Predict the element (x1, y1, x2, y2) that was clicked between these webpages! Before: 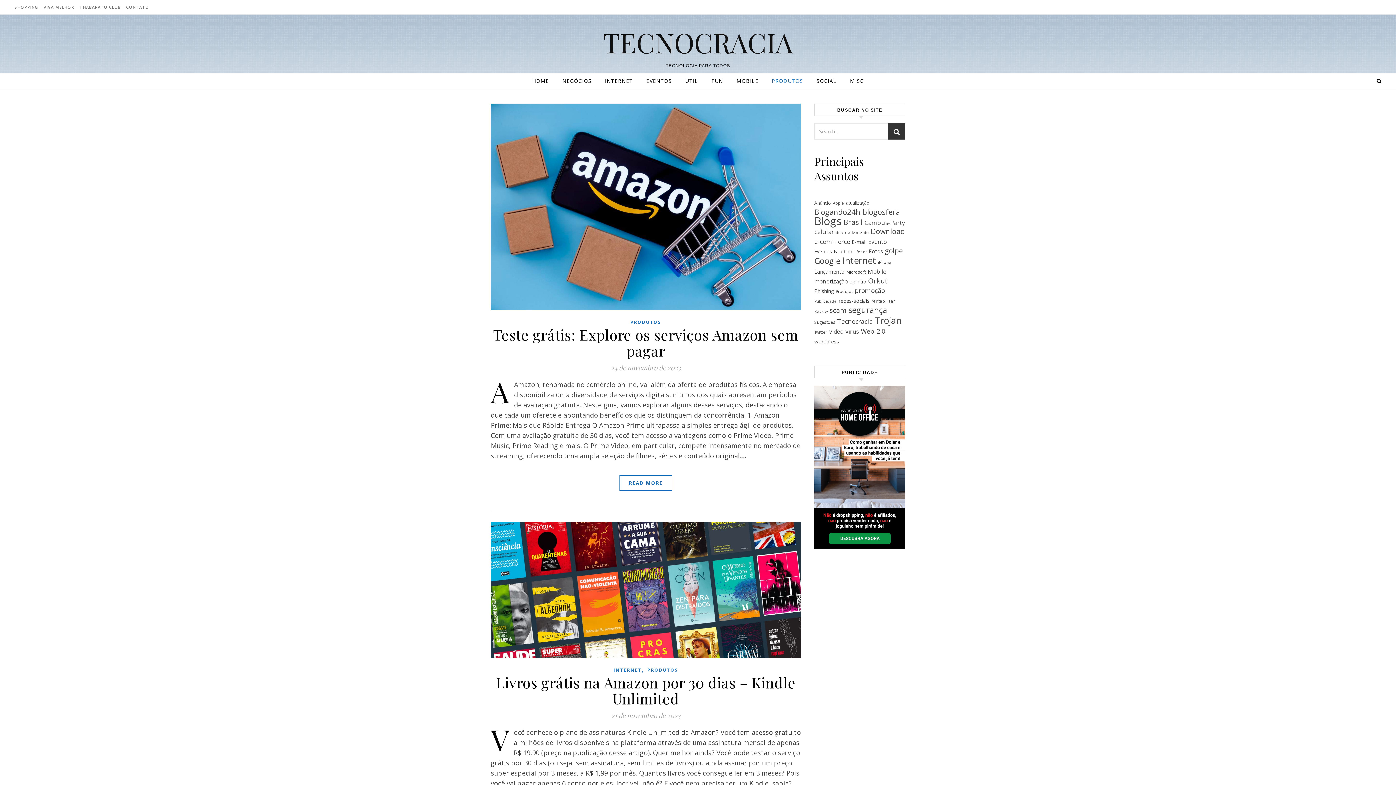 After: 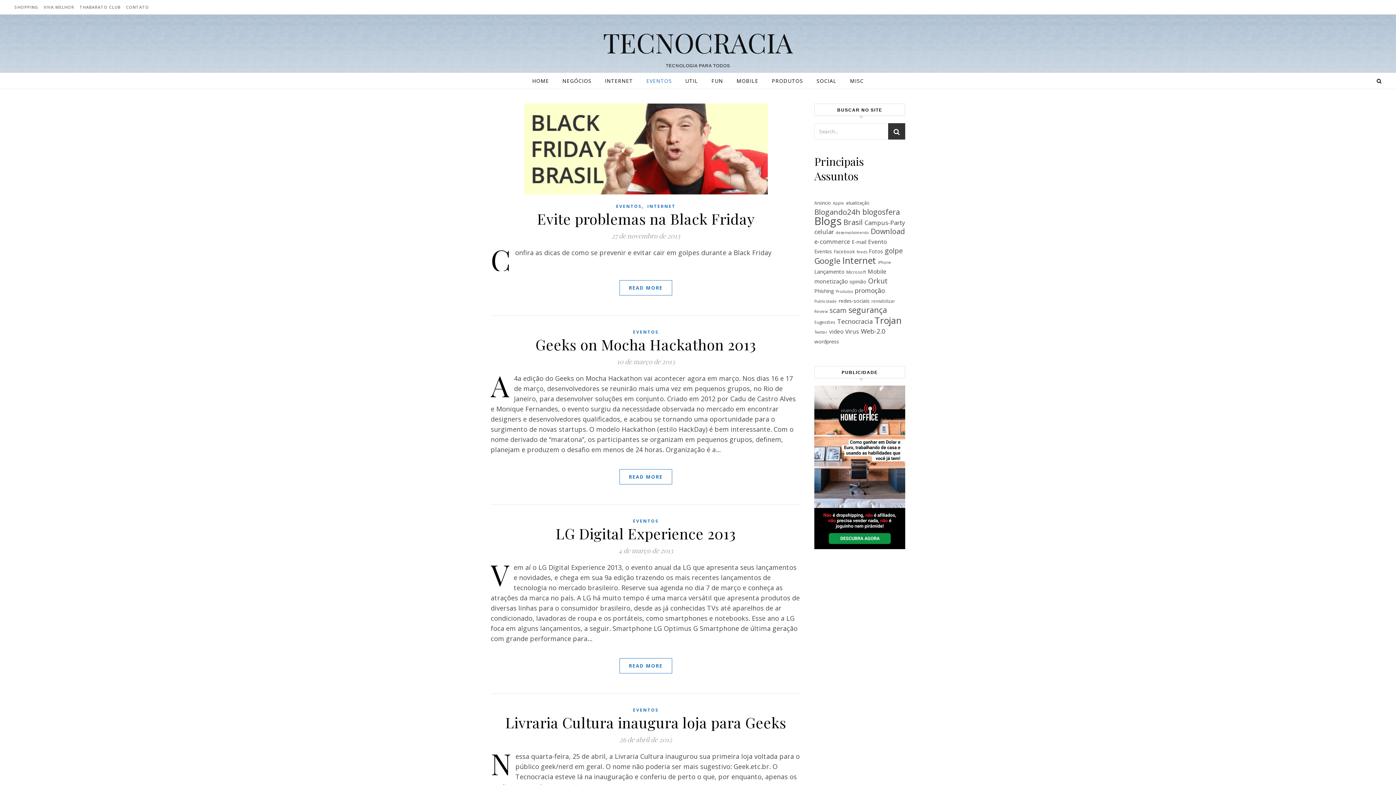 Action: label: EVENTOS bbox: (640, 73, 677, 89)